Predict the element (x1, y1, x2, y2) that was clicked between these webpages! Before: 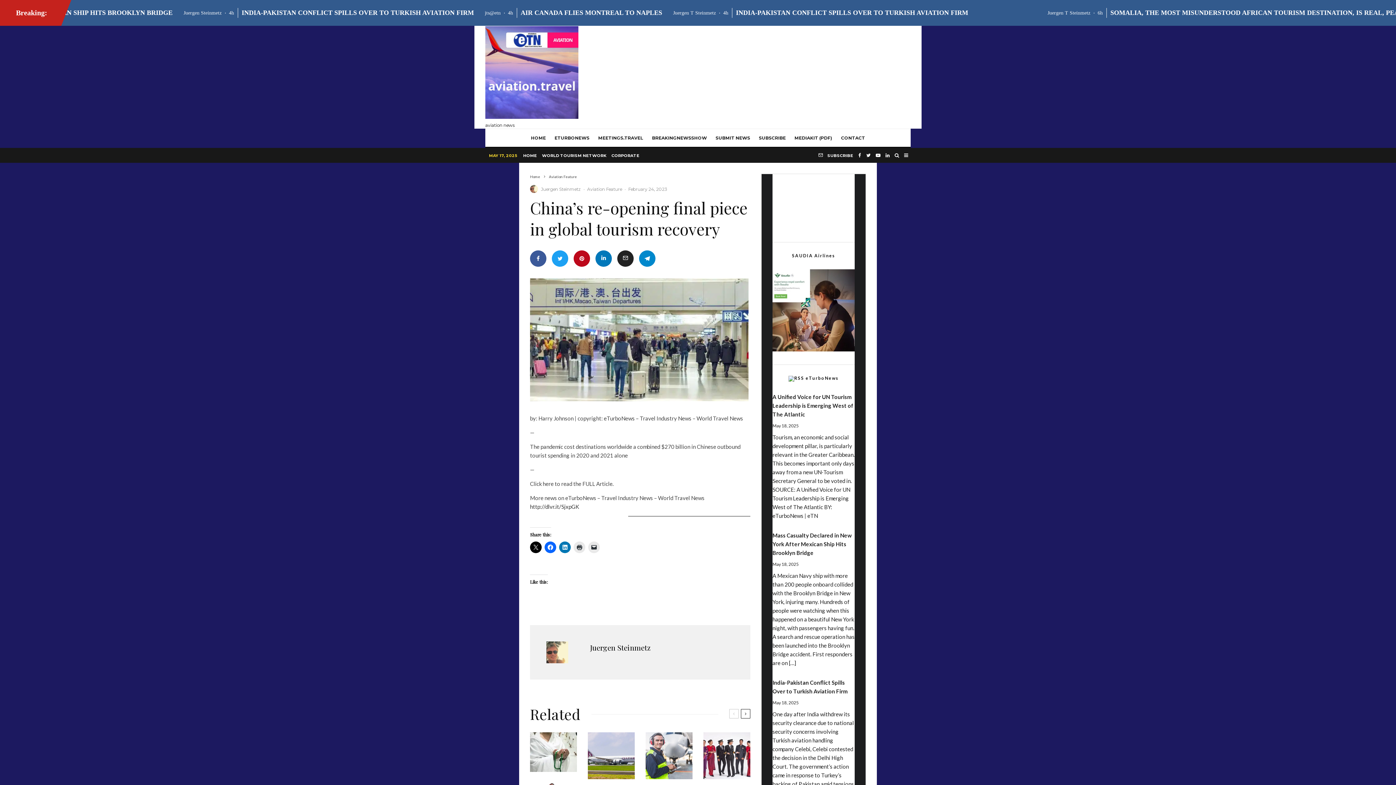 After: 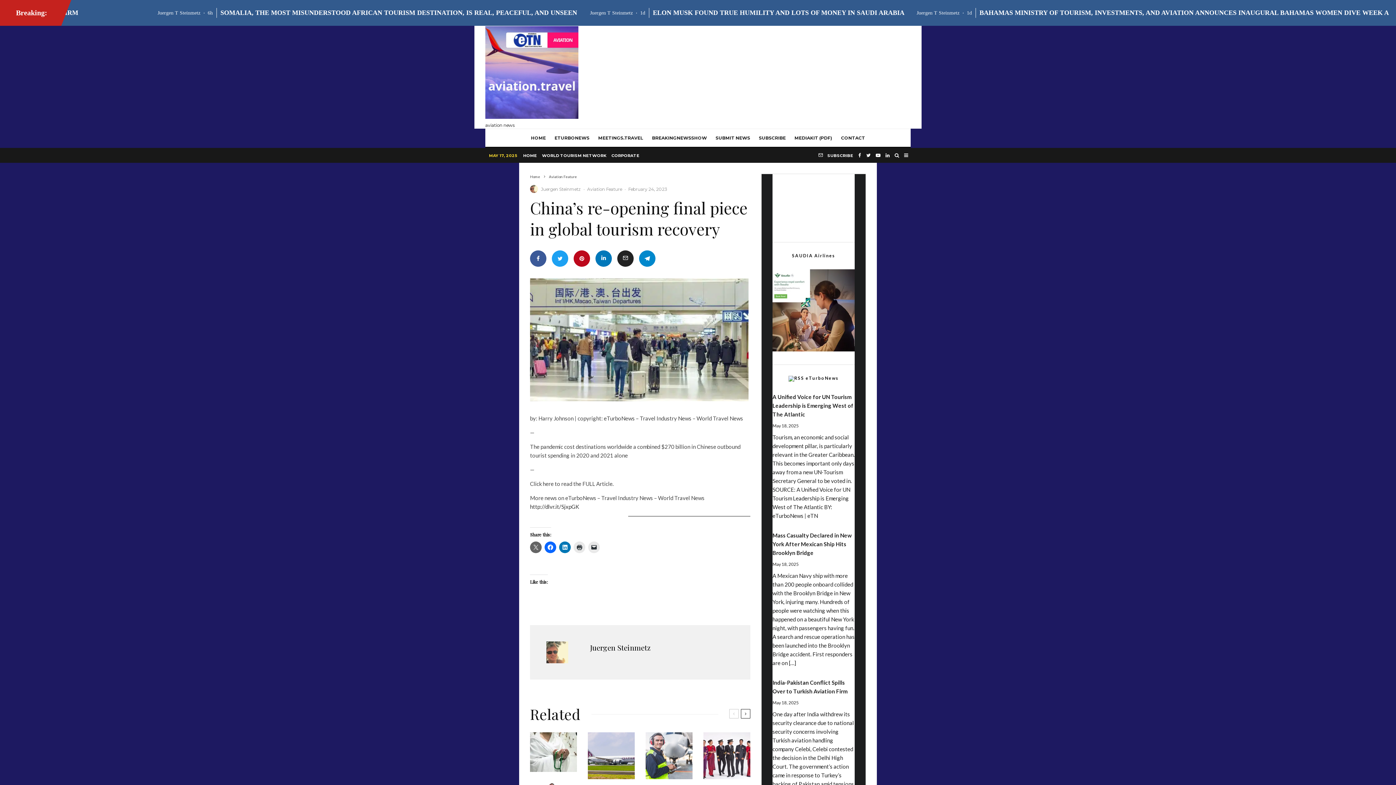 Action: bbox: (530, 541, 541, 553)